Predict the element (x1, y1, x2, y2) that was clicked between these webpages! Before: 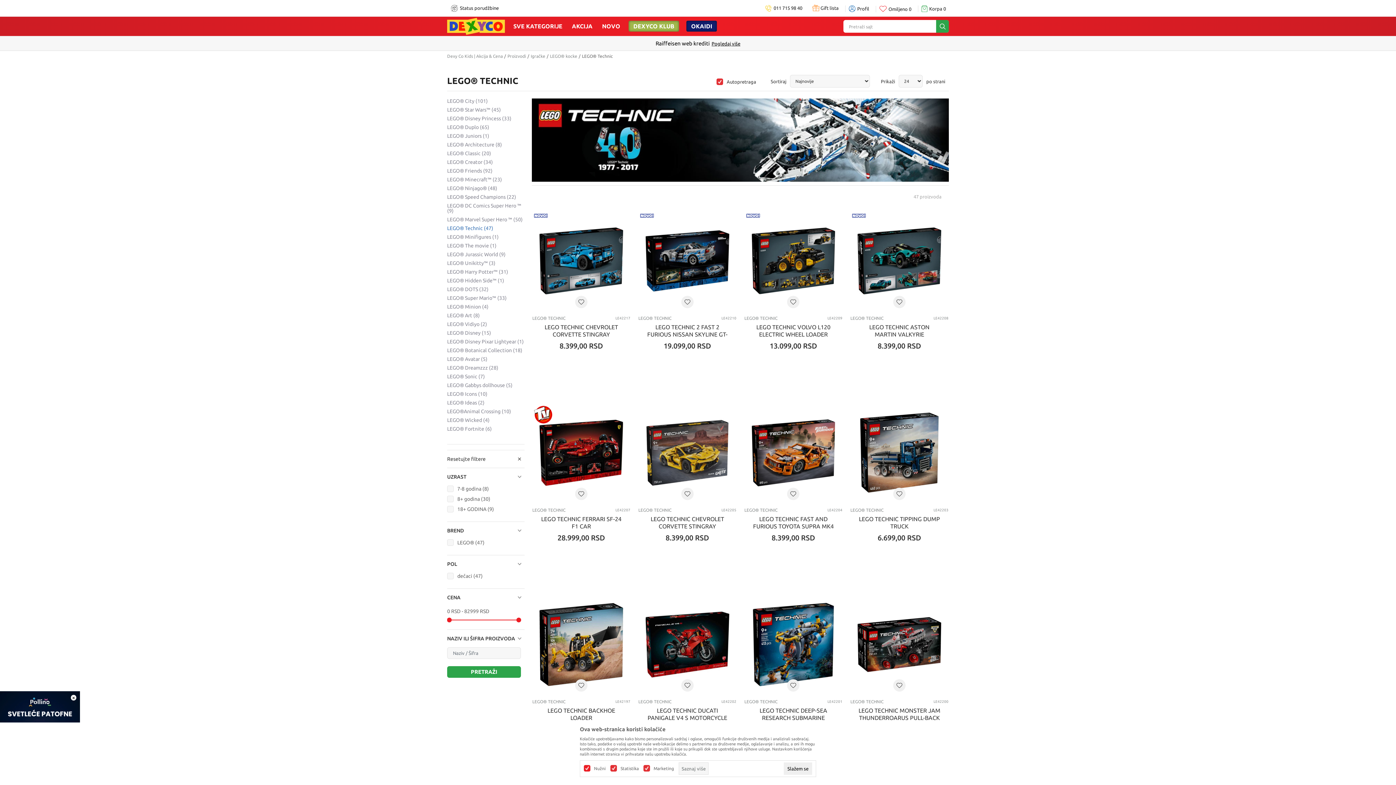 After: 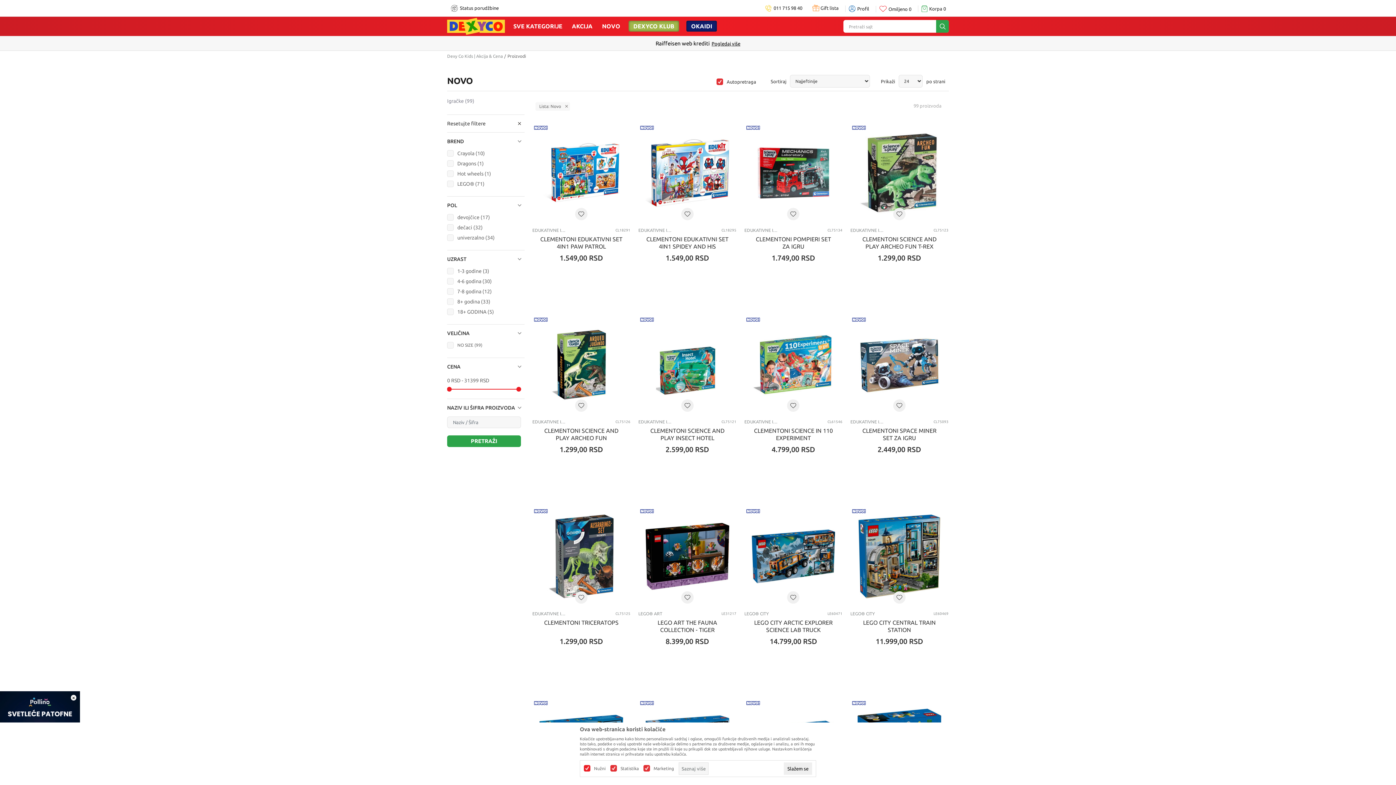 Action: bbox: (640, 213, 658, 232)